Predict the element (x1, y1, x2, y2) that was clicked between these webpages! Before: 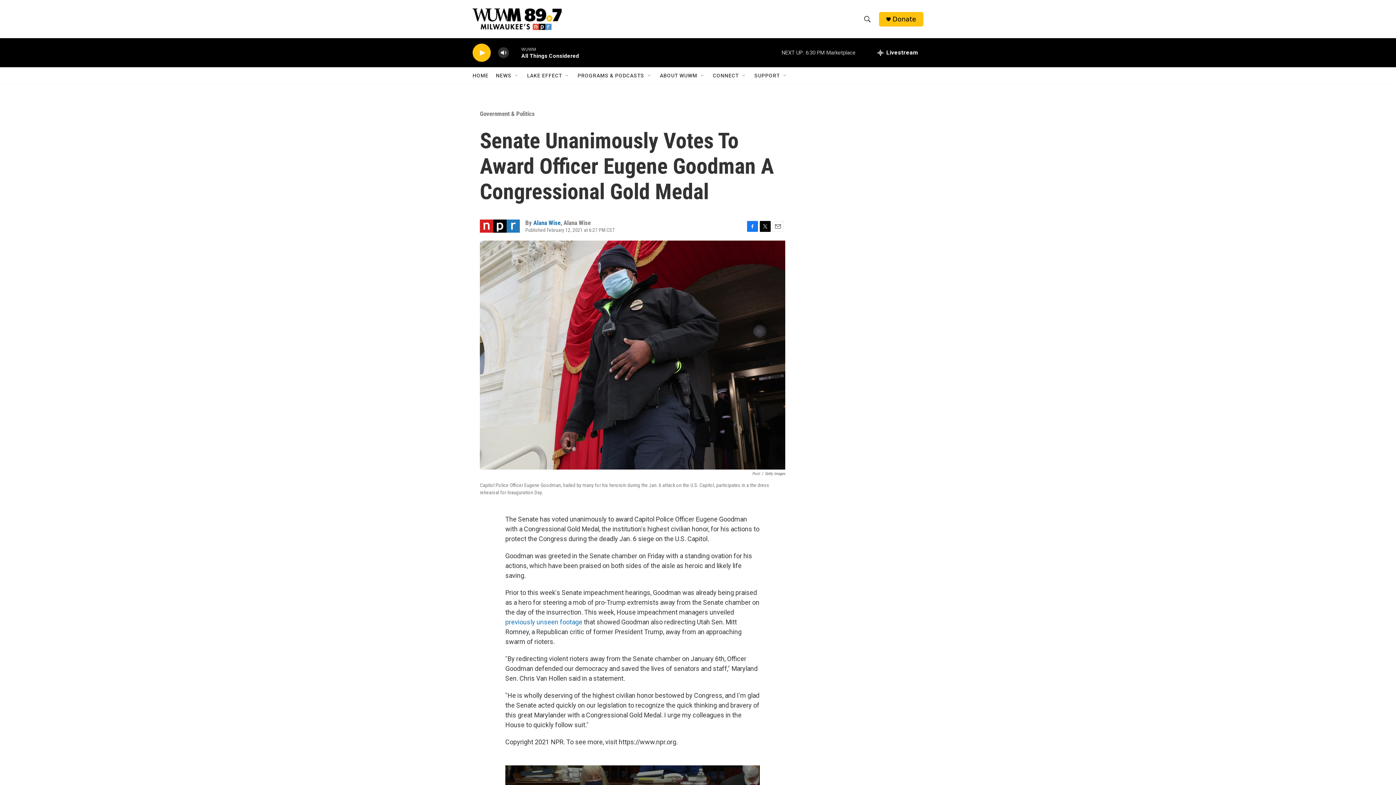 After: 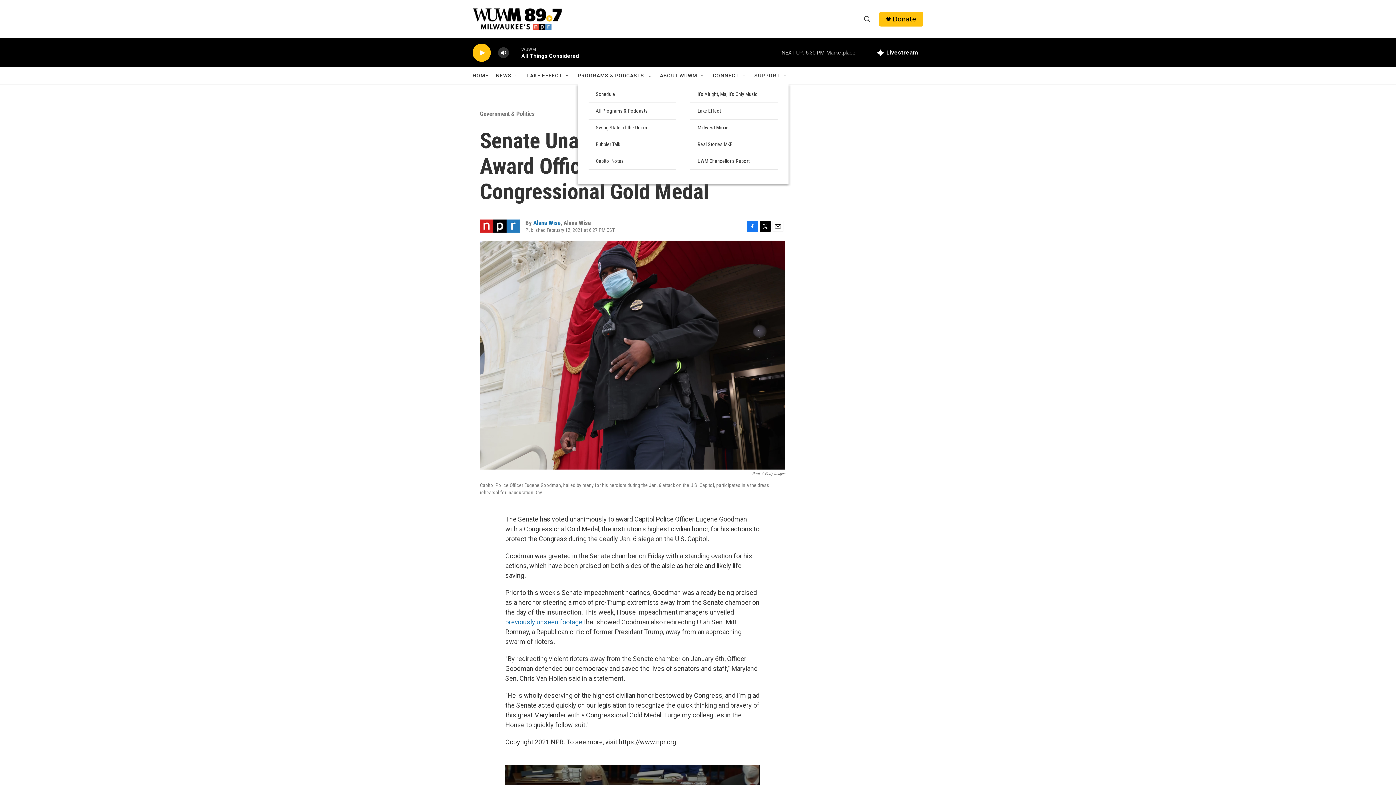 Action: label: Open Sub Navigation bbox: (646, 72, 652, 78)